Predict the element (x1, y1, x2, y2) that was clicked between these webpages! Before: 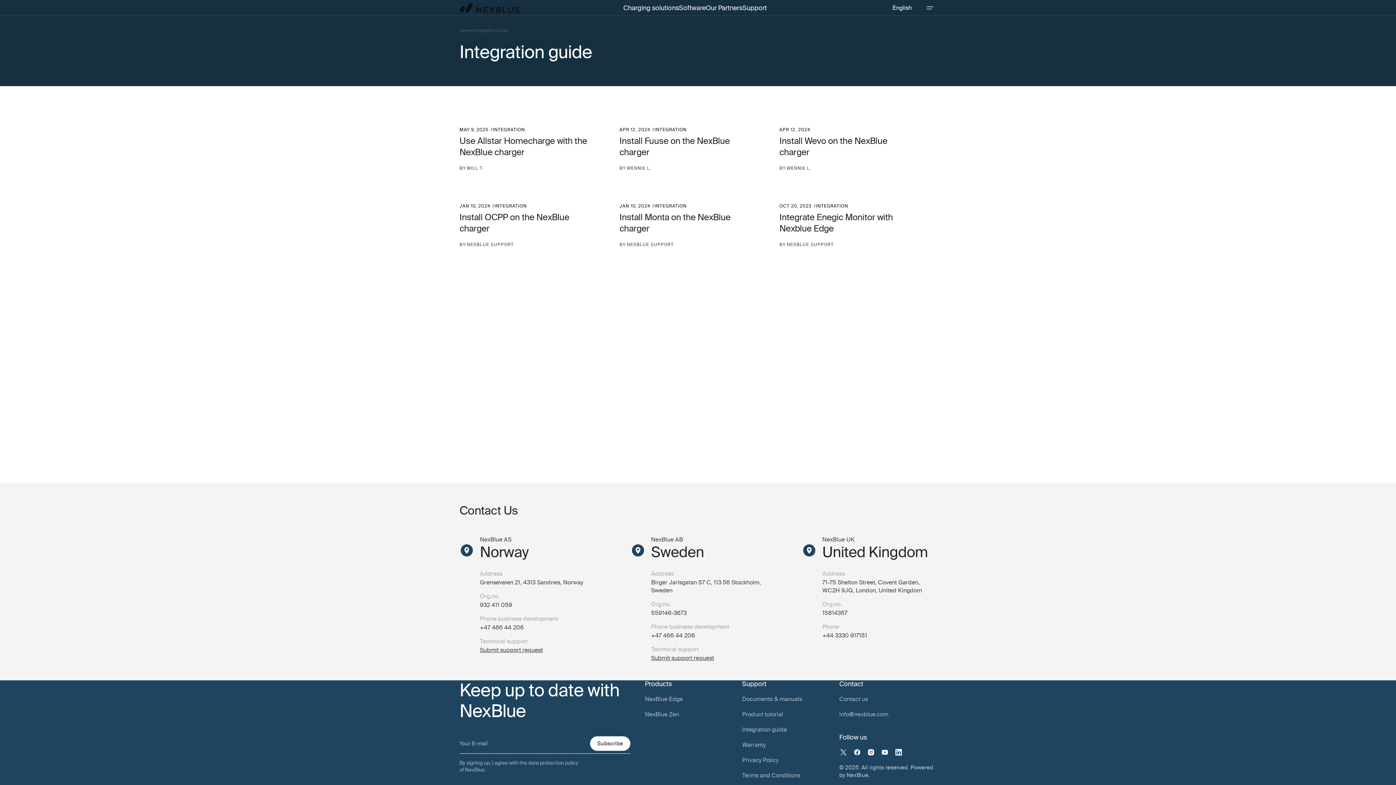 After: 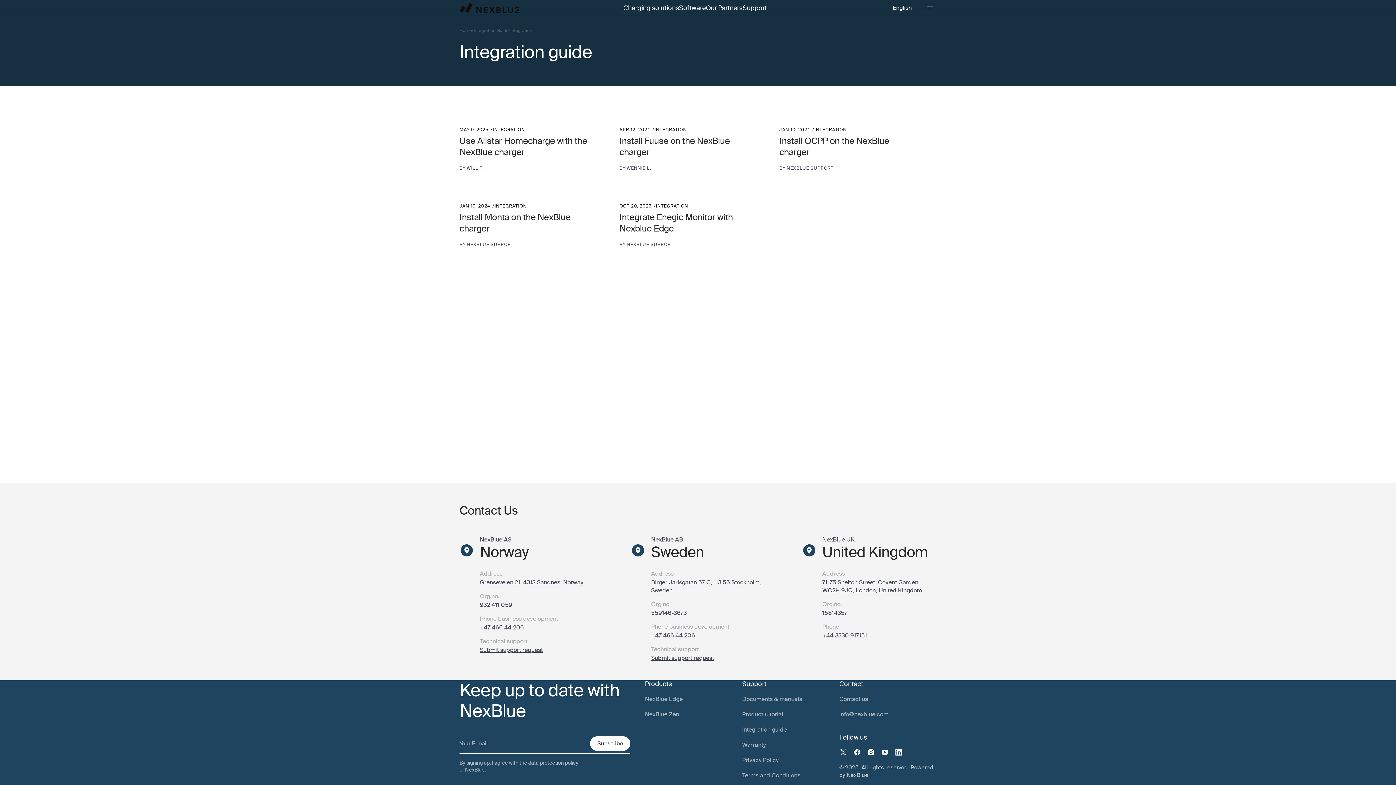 Action: bbox: (652, 147, 685, 153) label: INTEGRATION